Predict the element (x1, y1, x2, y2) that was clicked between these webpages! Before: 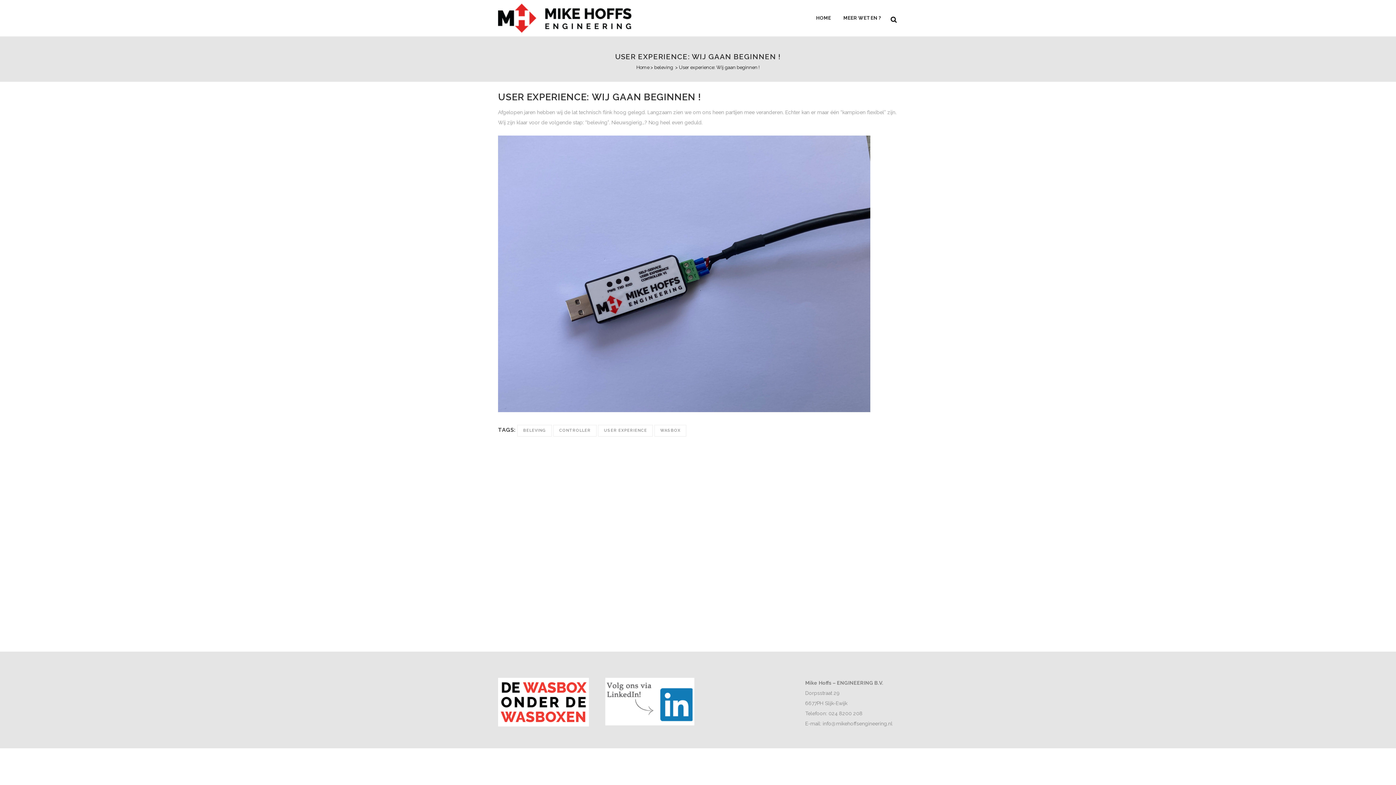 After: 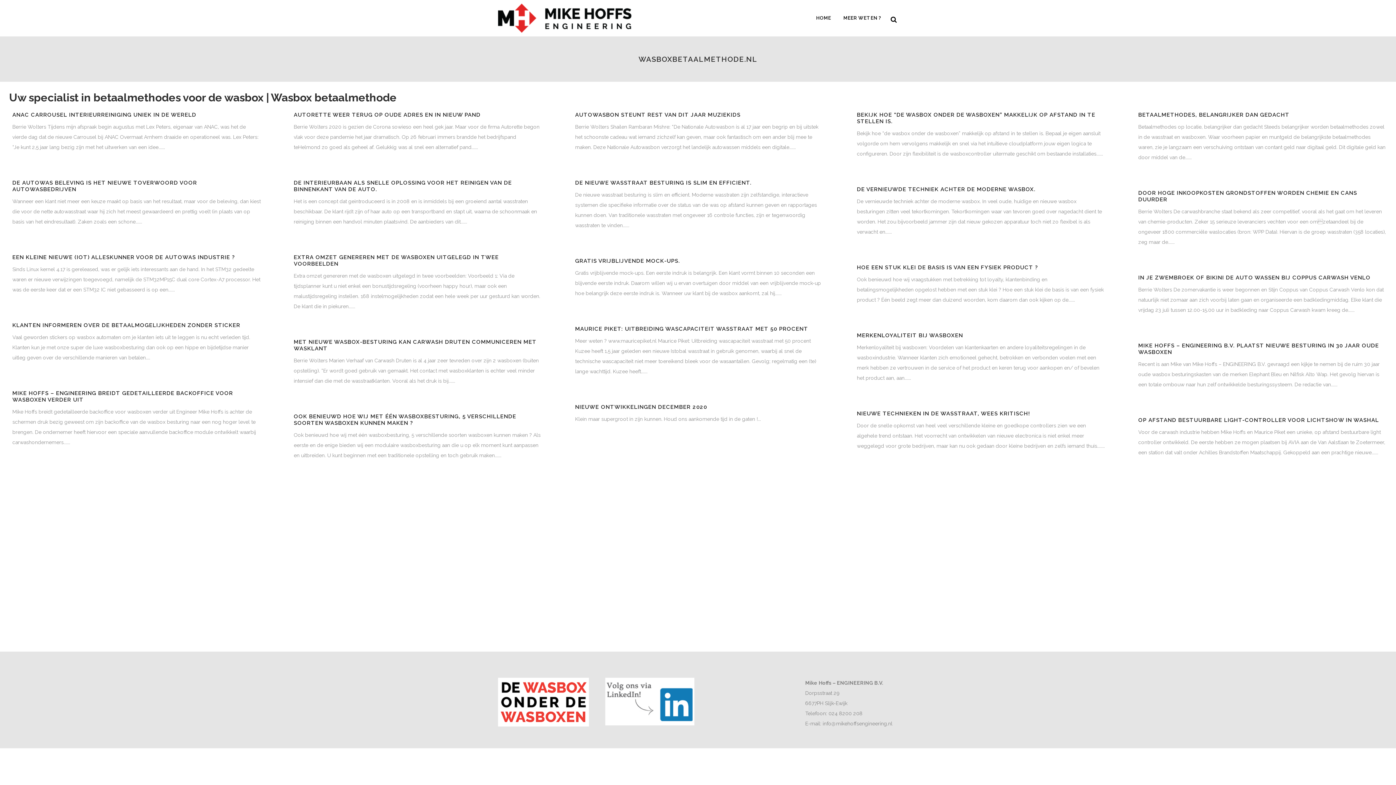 Action: label: Home bbox: (636, 64, 649, 70)